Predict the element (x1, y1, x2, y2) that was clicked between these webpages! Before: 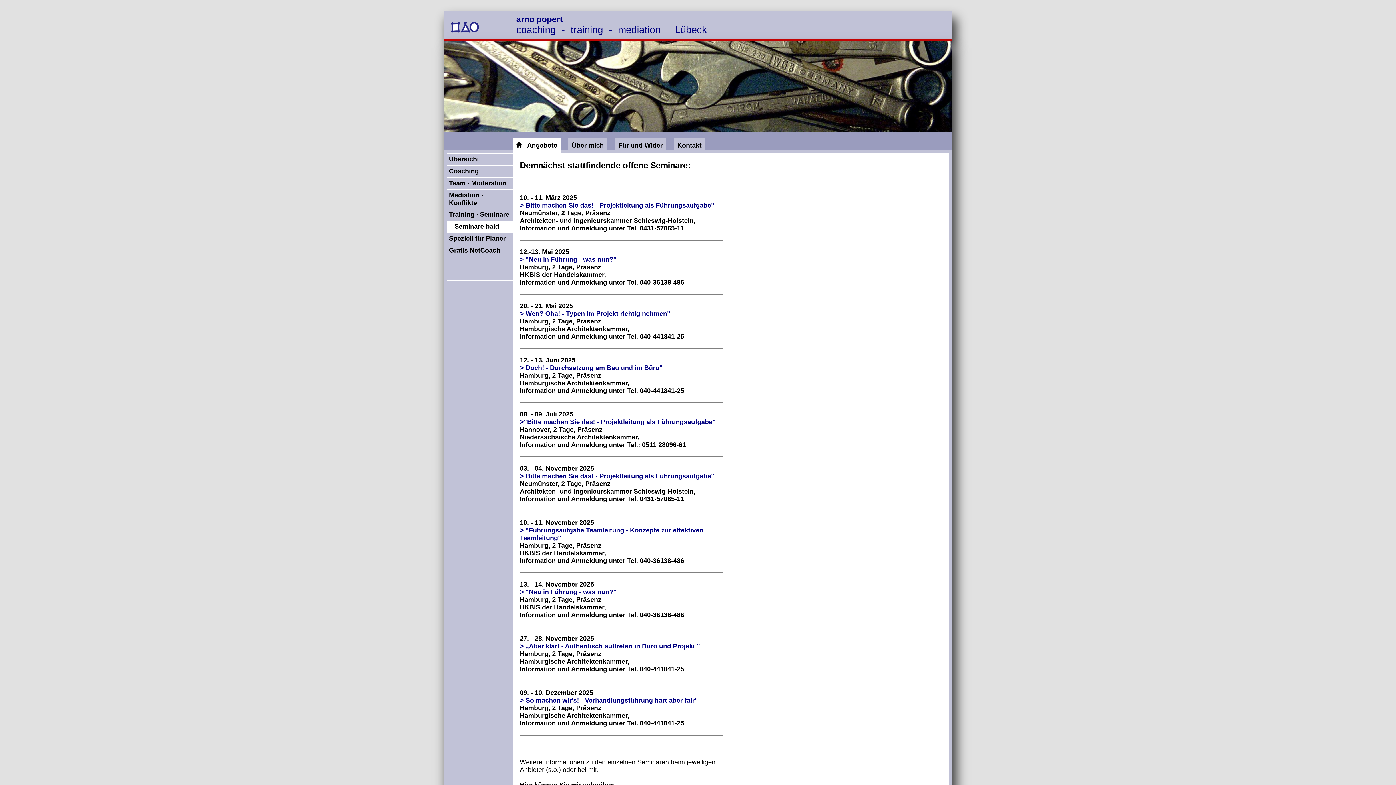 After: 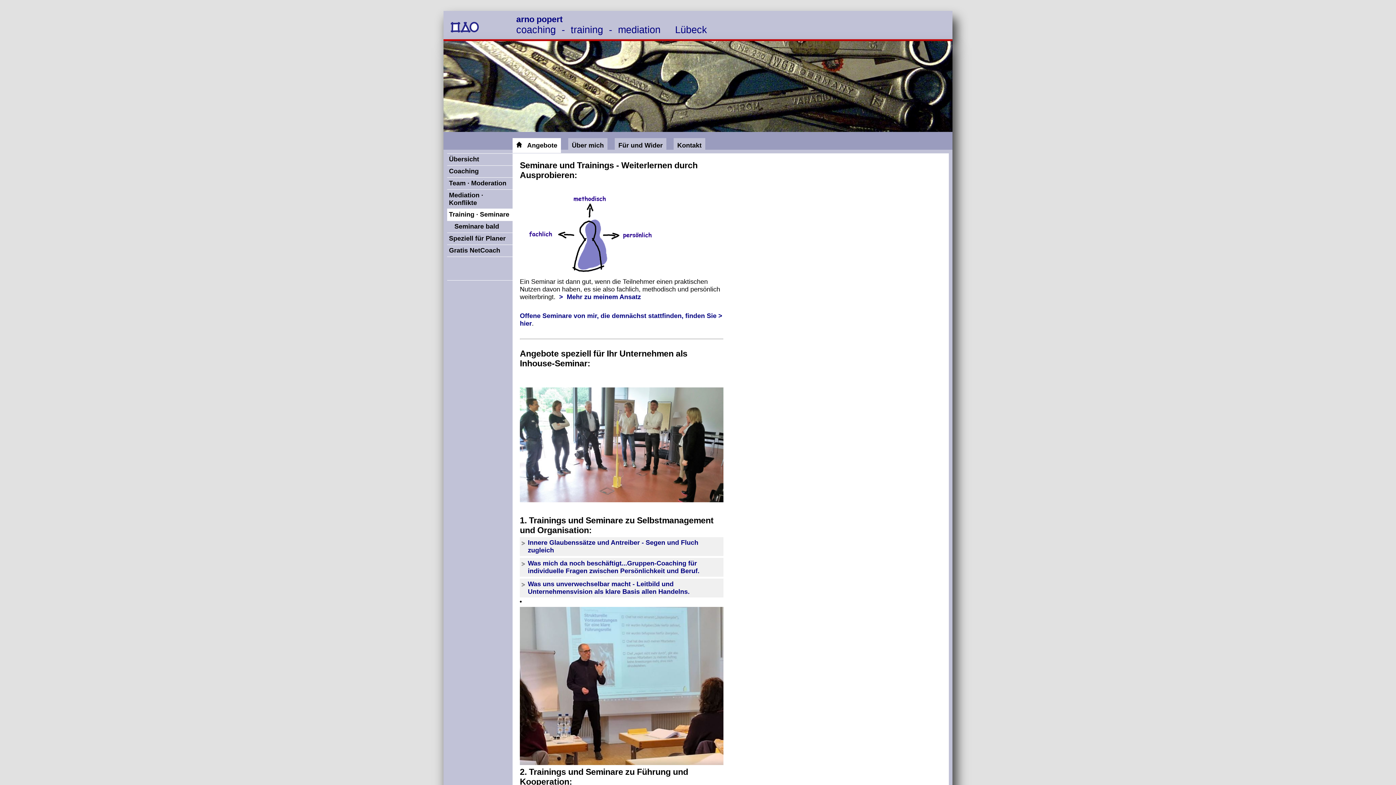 Action: label: training bbox: (570, 24, 603, 35)